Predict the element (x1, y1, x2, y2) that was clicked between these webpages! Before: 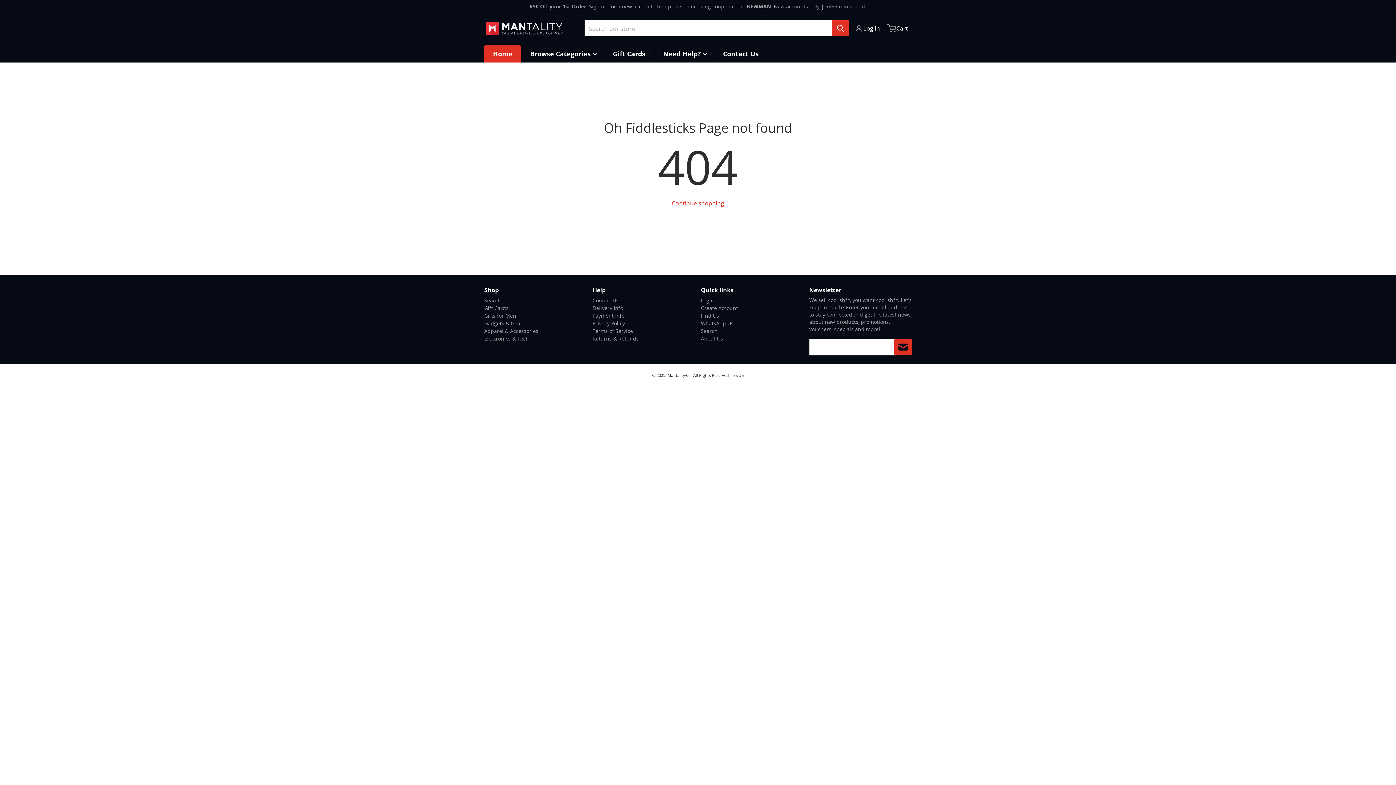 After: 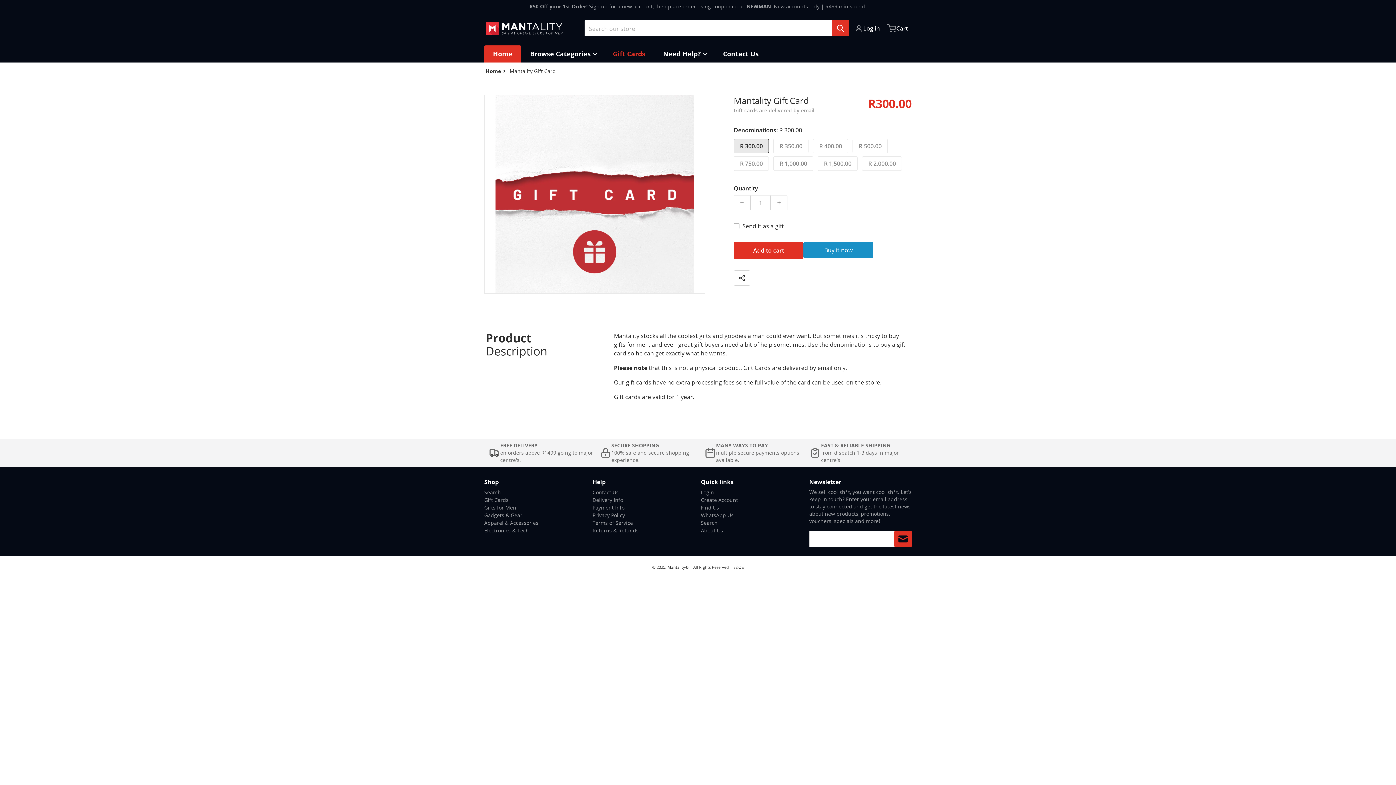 Action: bbox: (604, 45, 654, 62) label: Gift Cards